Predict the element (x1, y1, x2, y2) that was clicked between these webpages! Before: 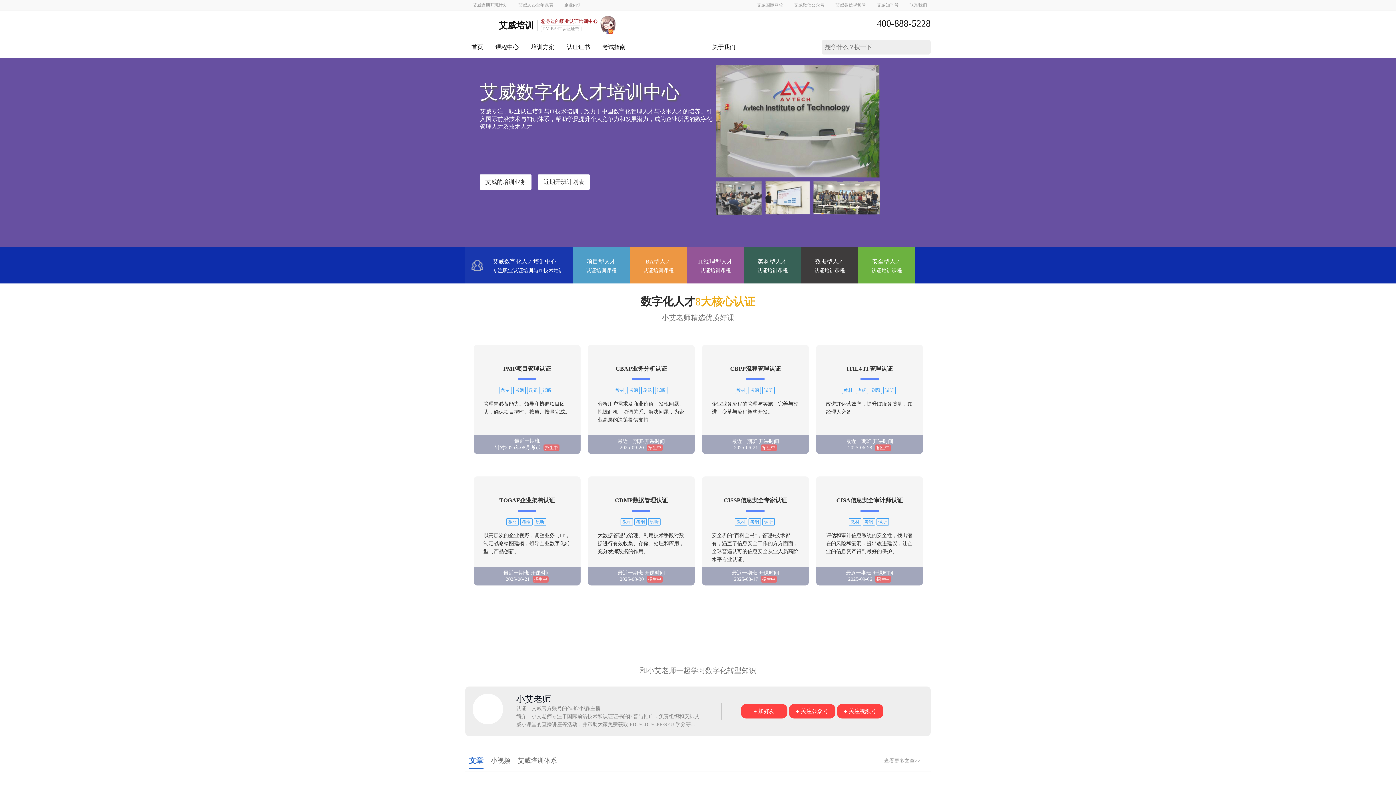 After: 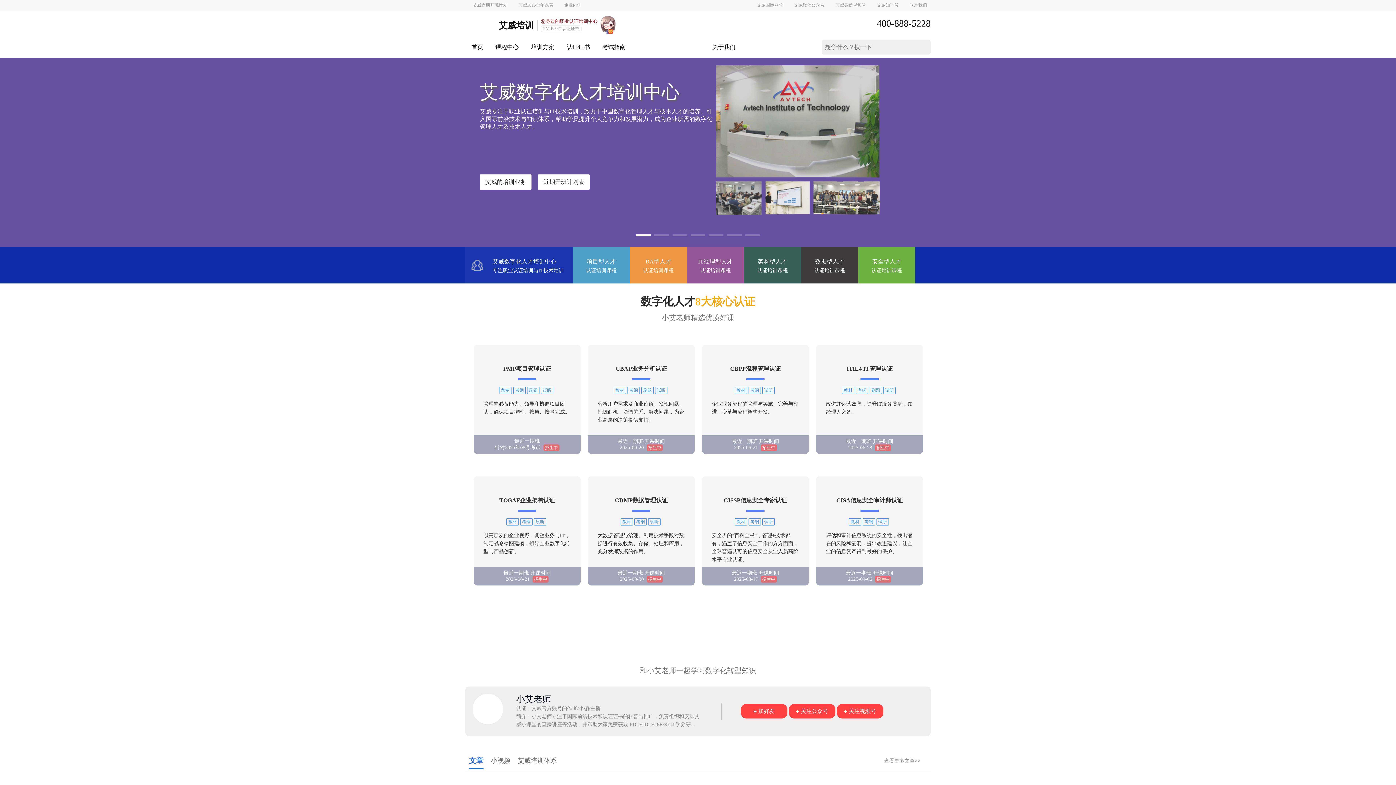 Action: bbox: (0, 58, 1396, 283) label: 艾威数字化人才培训中心

艾威专注于职业认证培训与IT技术培训，致力于中国数字化管理人才与技术人才的培养。引入国际前沿技术与知识体系，帮助学员提升个人竞争力和发展潜力，成为企业所需的数字化管理人才及技术人才。

艾威的培训业务
近期开班计划表